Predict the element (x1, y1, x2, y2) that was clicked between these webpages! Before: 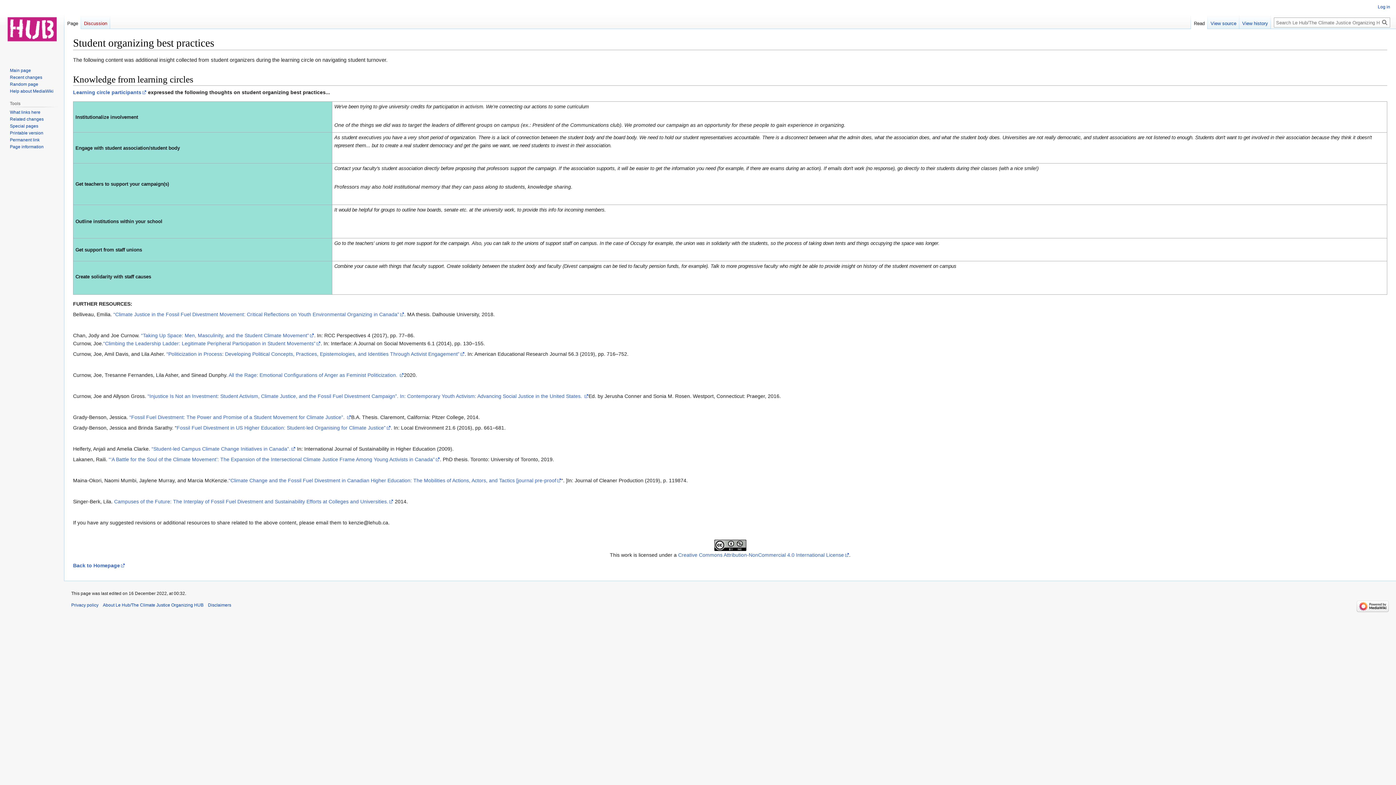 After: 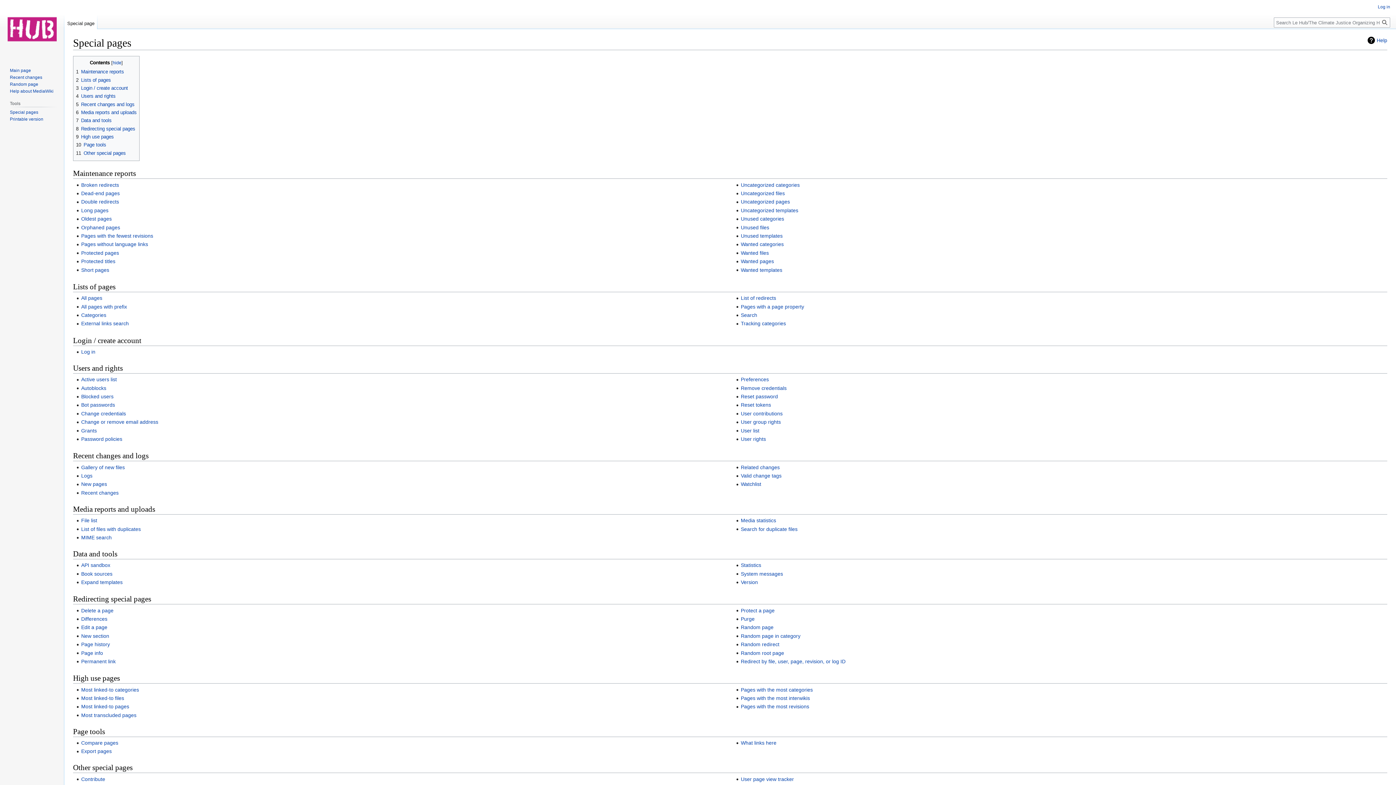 Action: bbox: (9, 123, 38, 128) label: Special pages